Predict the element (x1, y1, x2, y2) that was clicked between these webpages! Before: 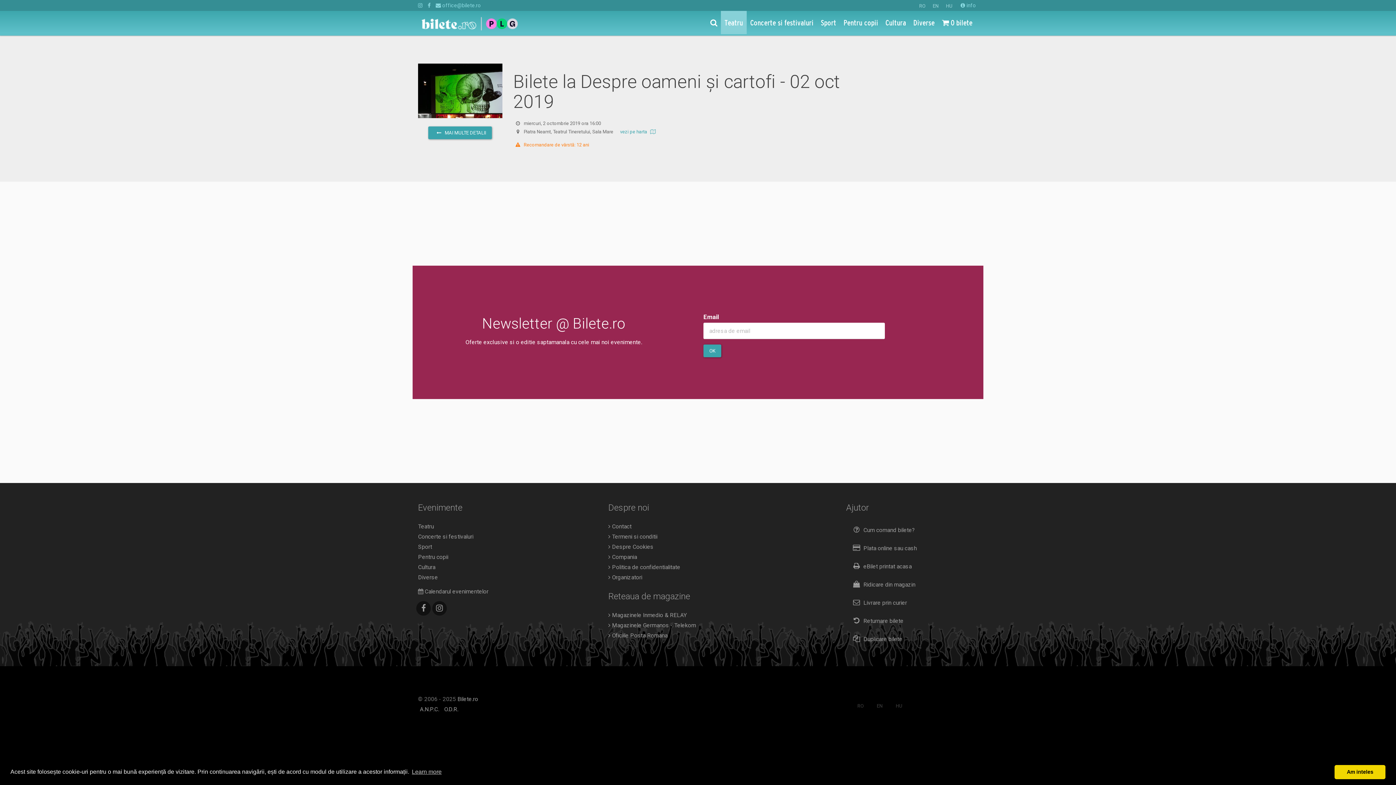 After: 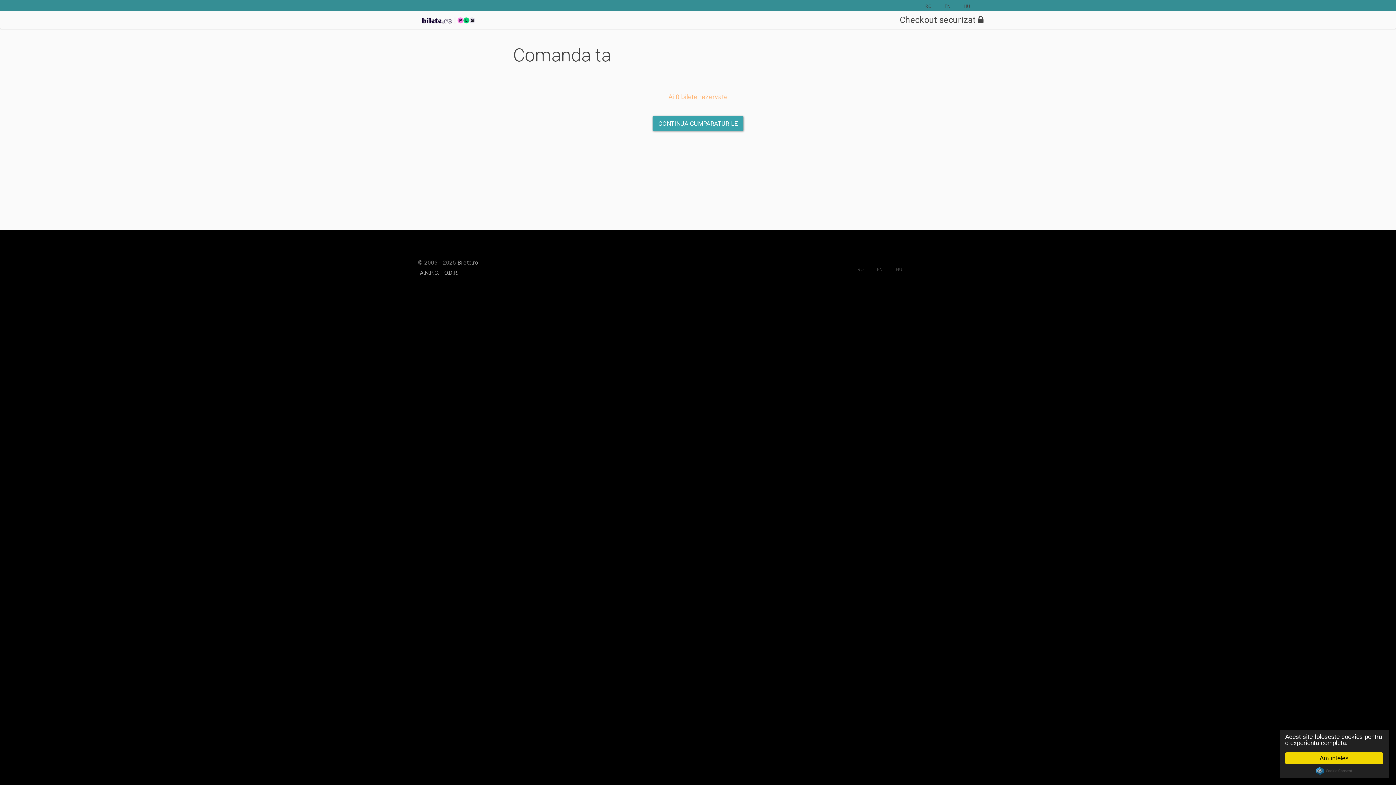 Action: label:  0 bilete bbox: (938, 10, 983, 34)